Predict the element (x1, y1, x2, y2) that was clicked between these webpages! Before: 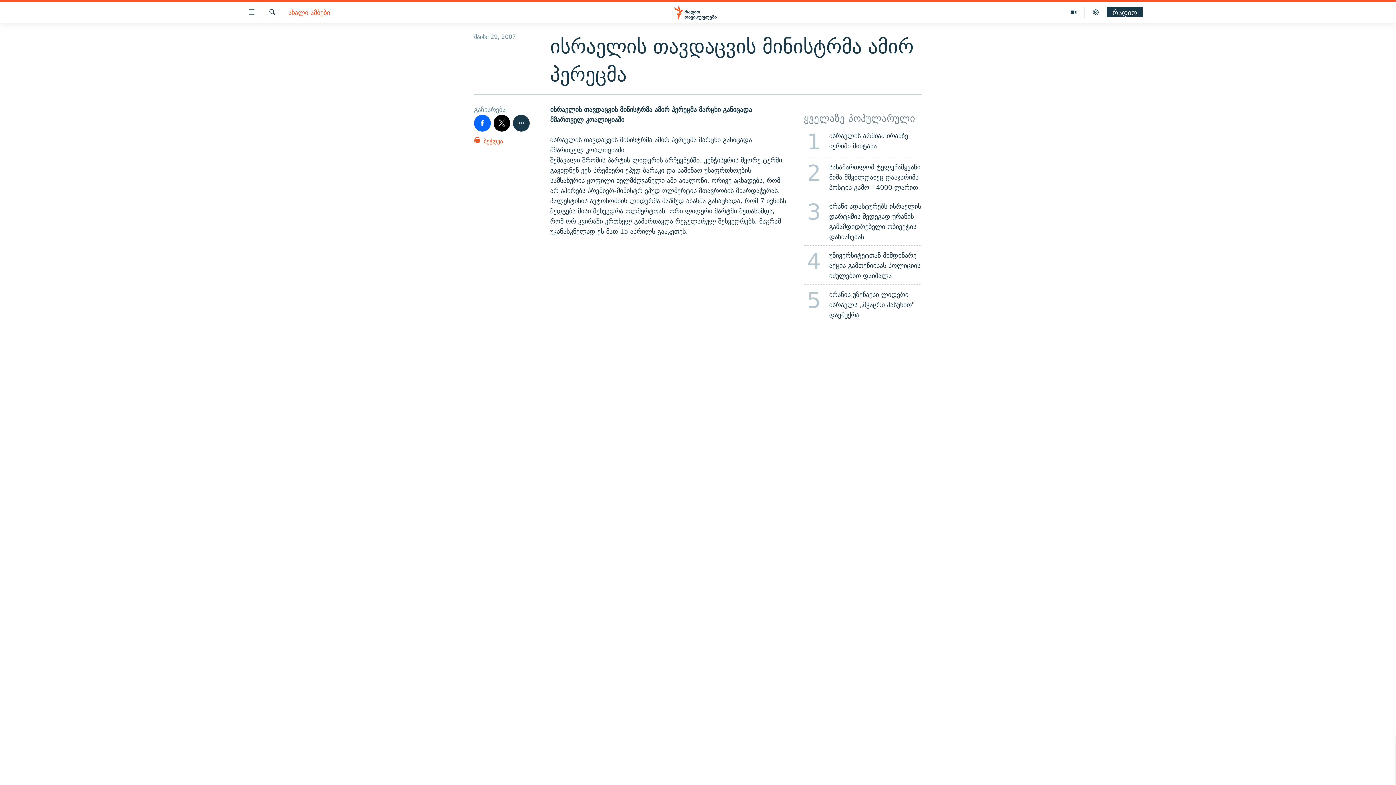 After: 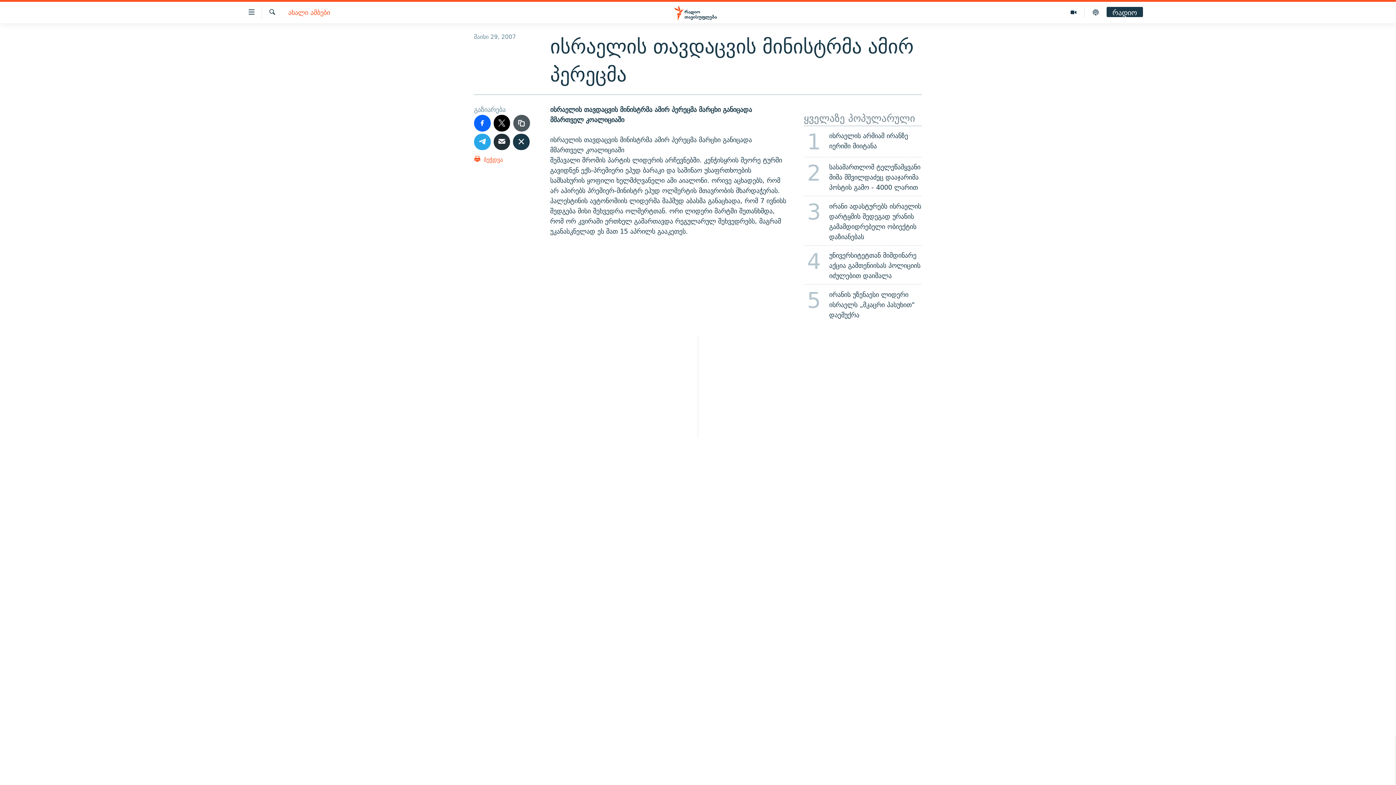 Action: bbox: (513, 114, 529, 131)